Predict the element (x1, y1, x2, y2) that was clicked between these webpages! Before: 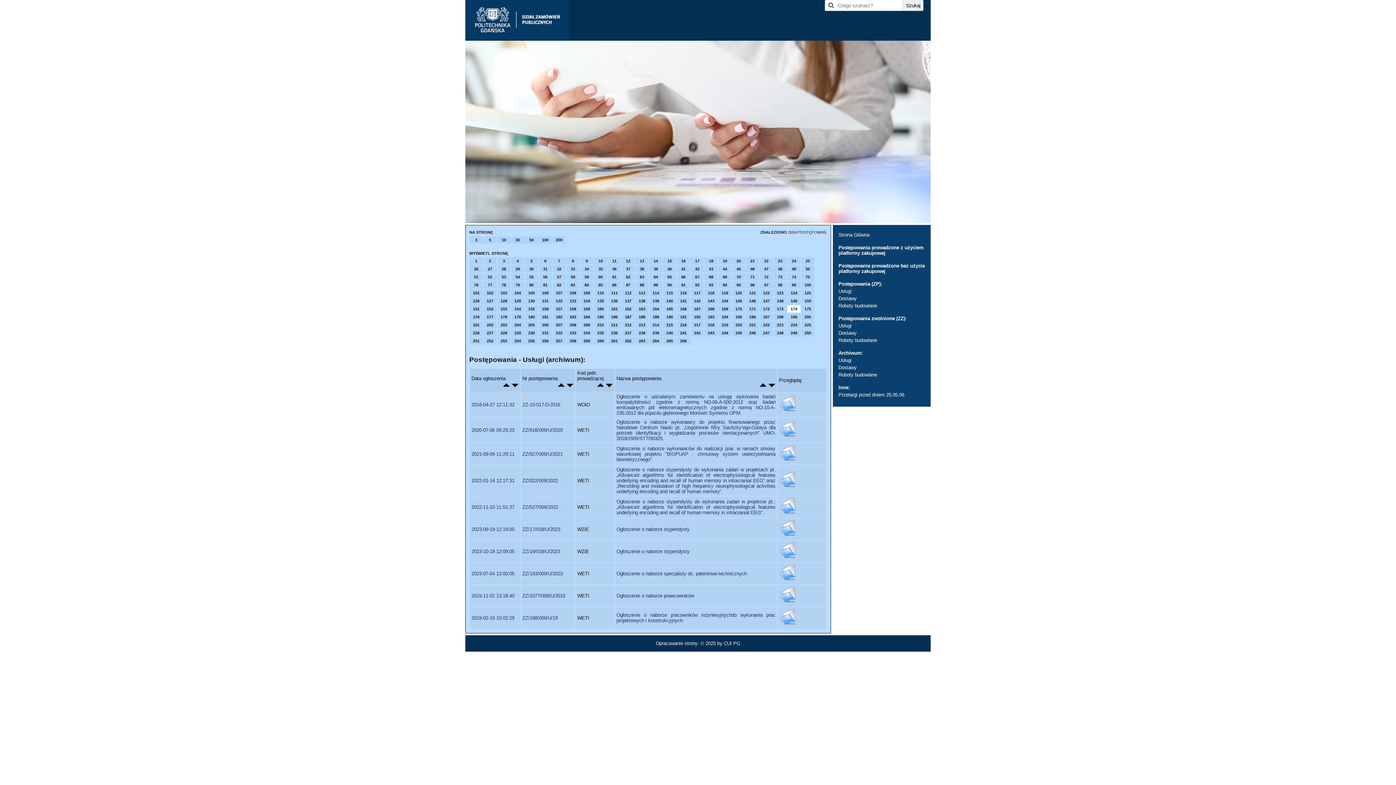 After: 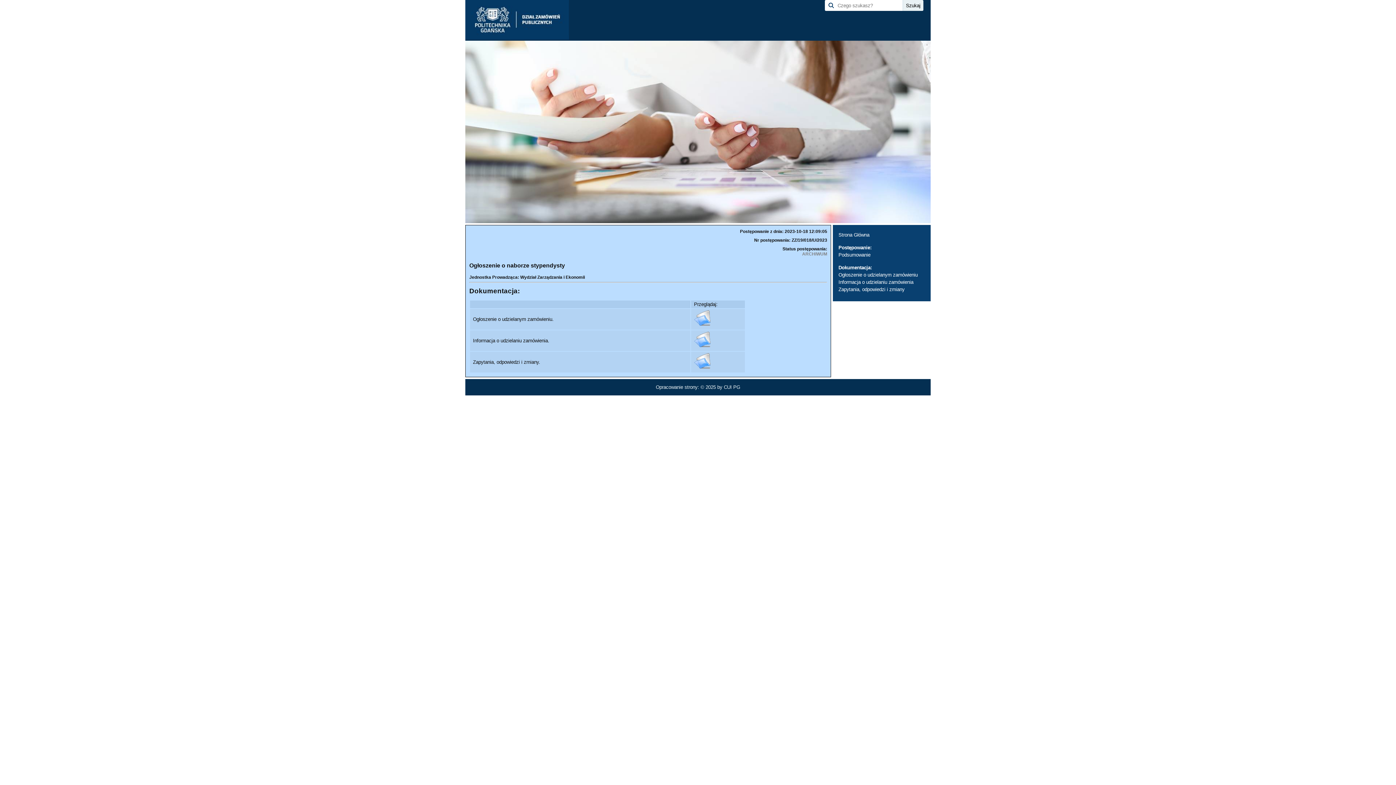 Action: label: 2023-10-18 12:09:05 bbox: (471, 549, 514, 554)